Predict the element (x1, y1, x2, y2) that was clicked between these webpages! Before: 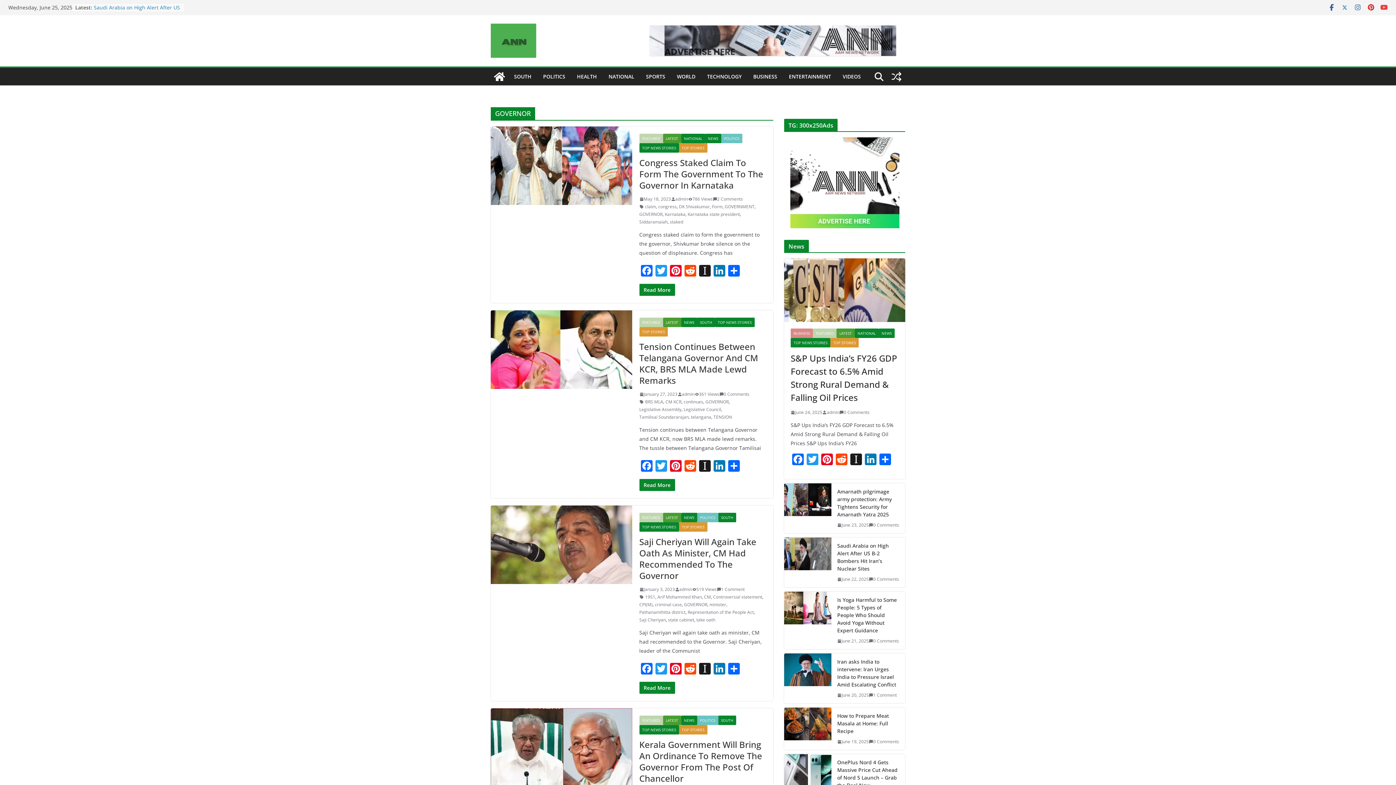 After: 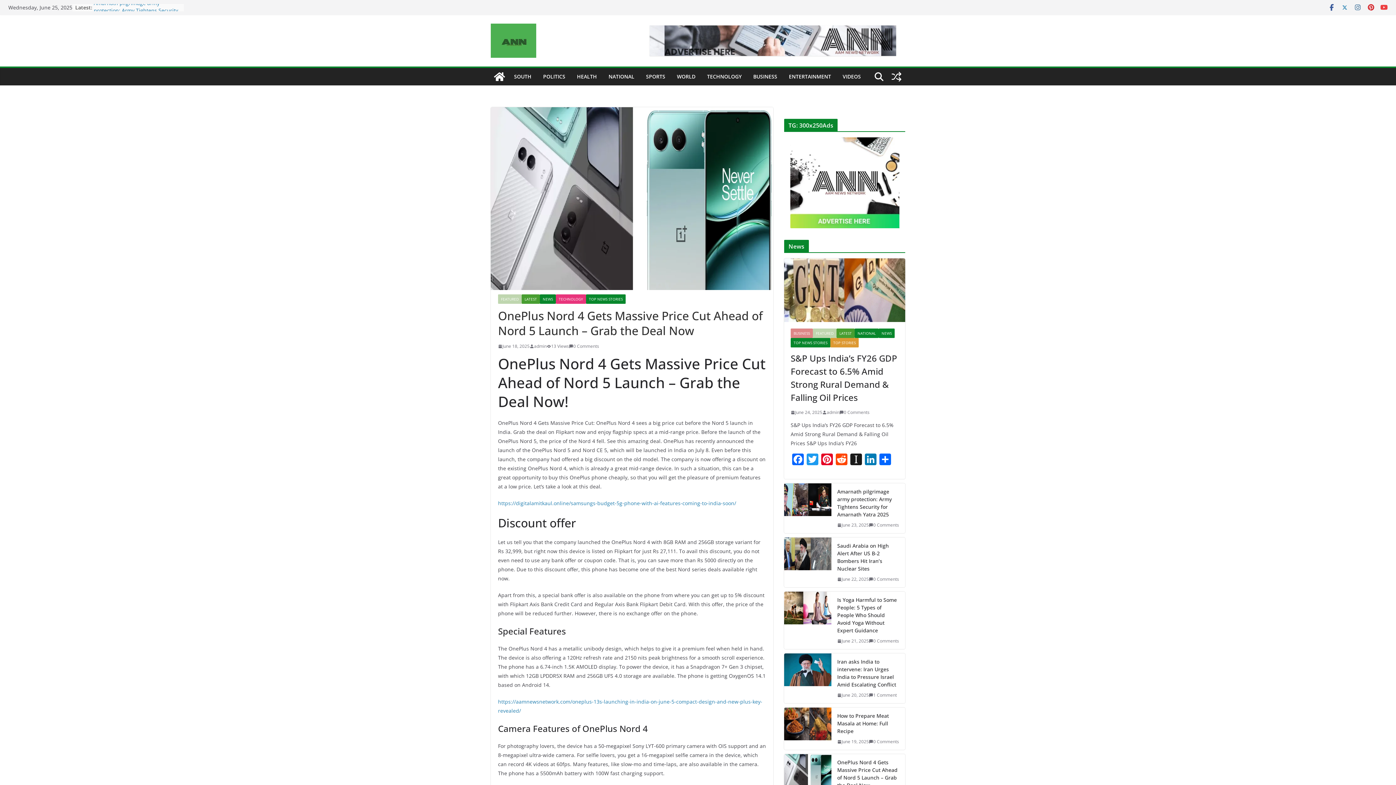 Action: bbox: (784, 754, 831, 804)